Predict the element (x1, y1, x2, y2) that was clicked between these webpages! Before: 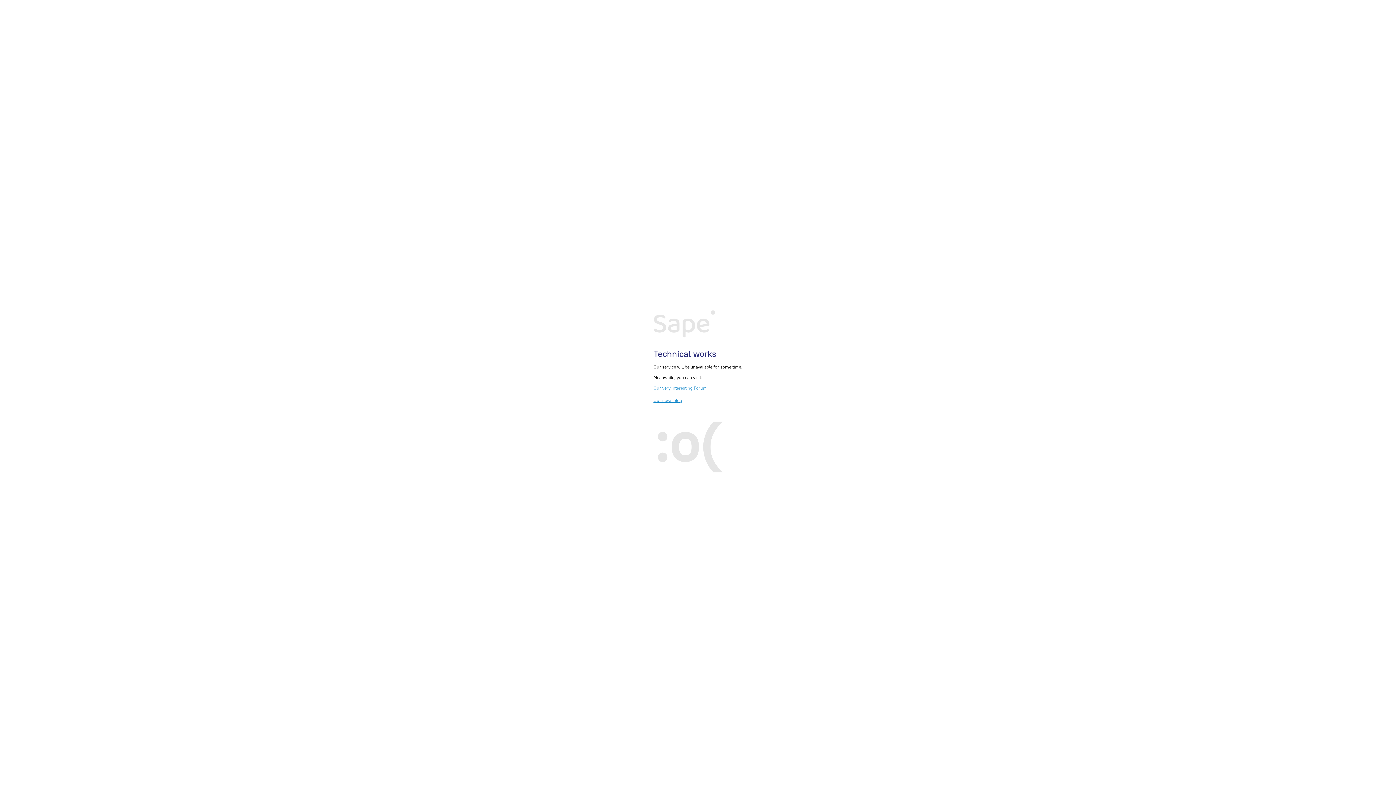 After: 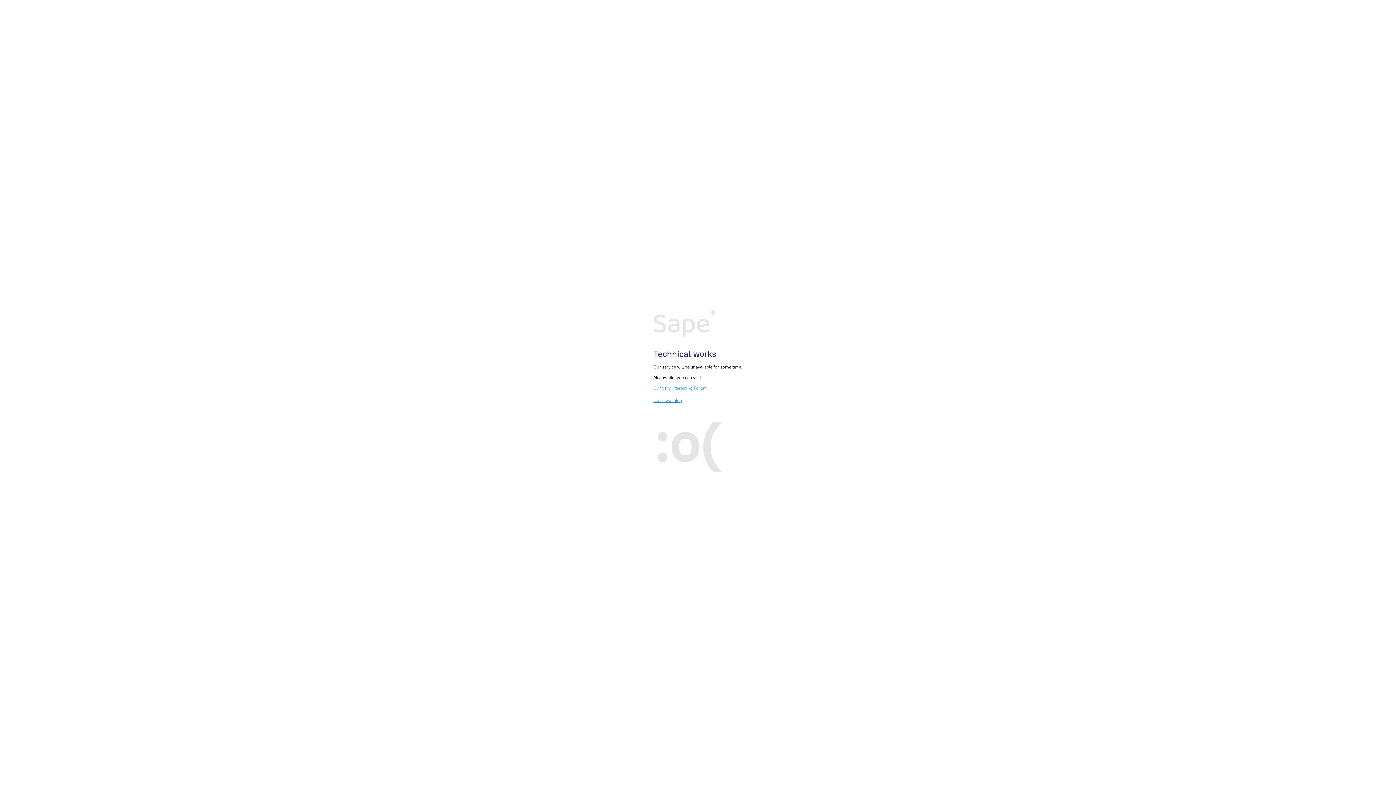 Action: bbox: (653, 385, 707, 390) label: Our very interesting Forum